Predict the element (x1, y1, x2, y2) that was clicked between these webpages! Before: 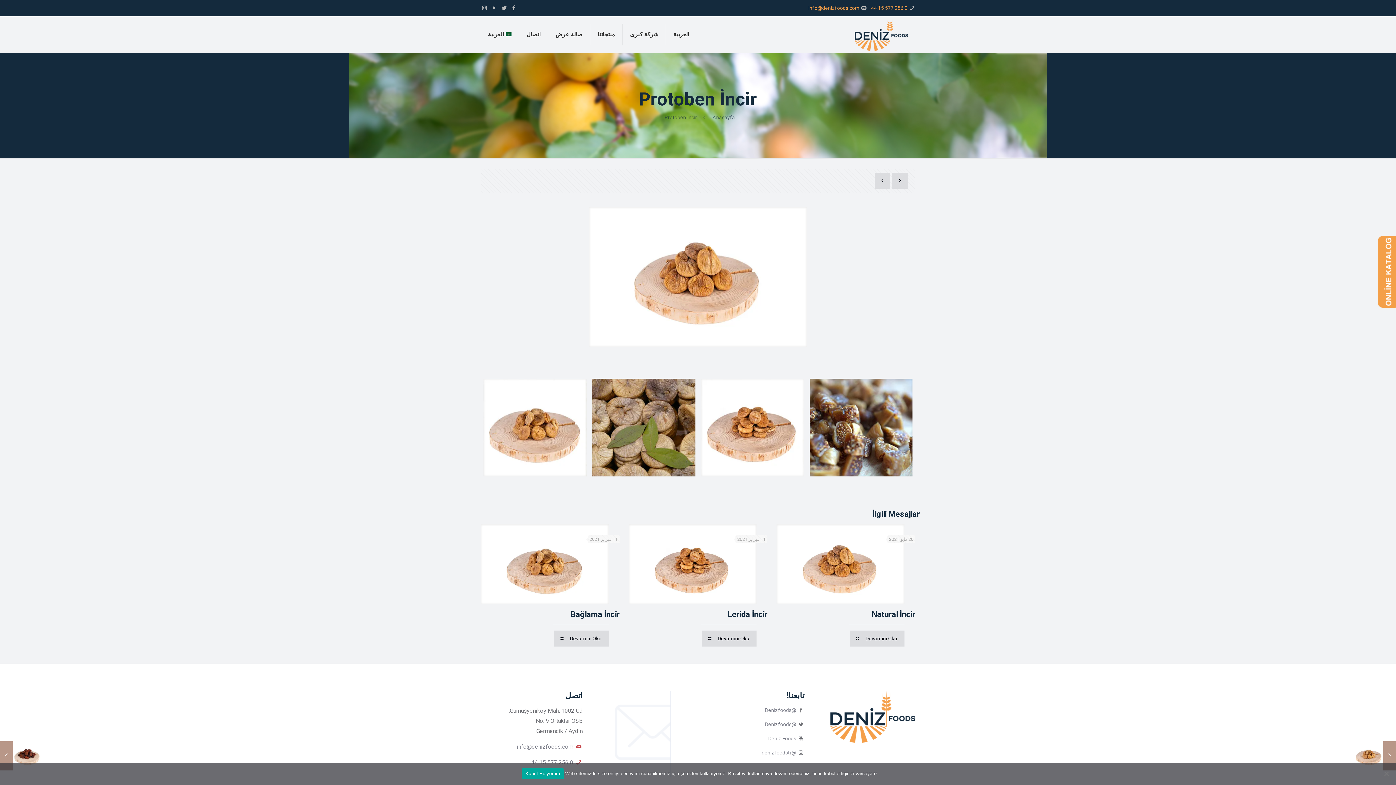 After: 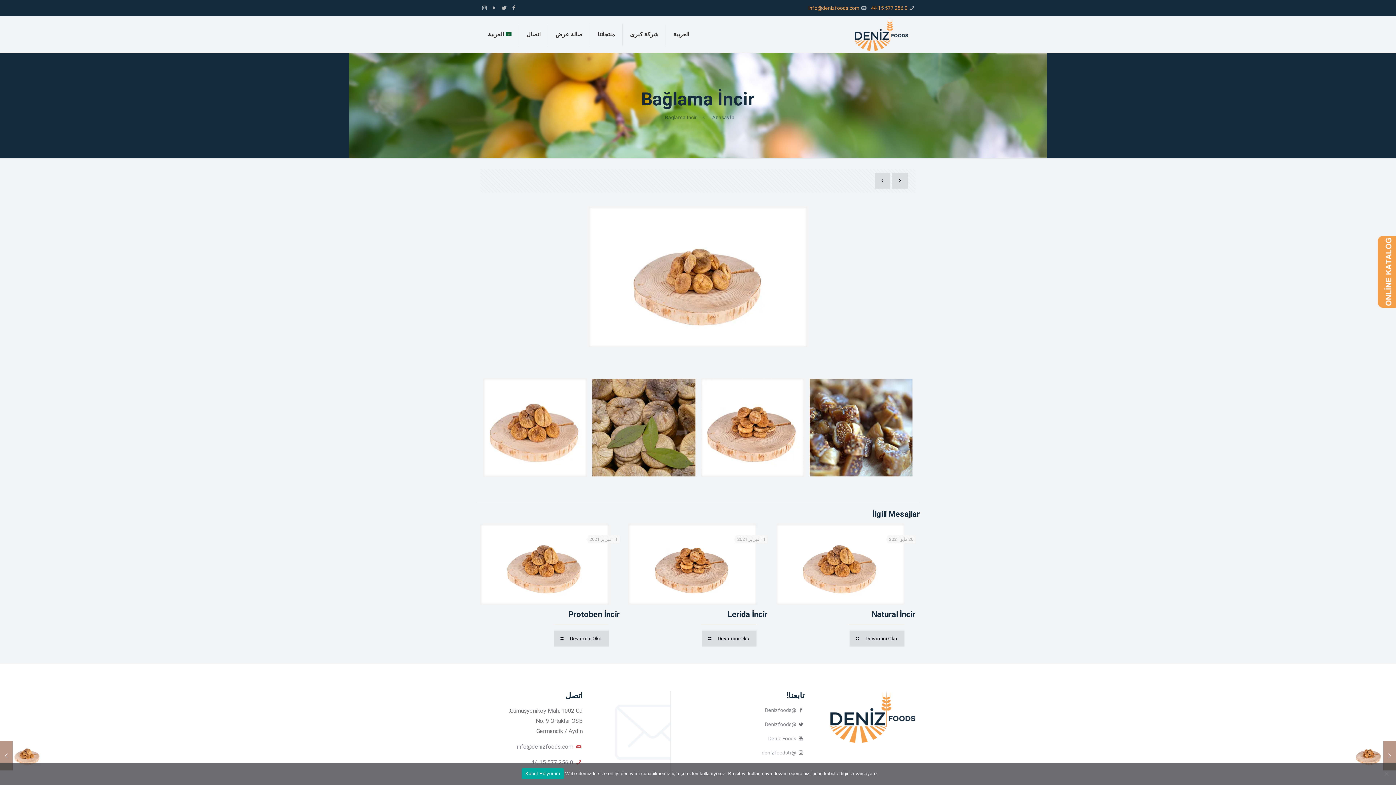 Action: bbox: (480, 524, 608, 604)